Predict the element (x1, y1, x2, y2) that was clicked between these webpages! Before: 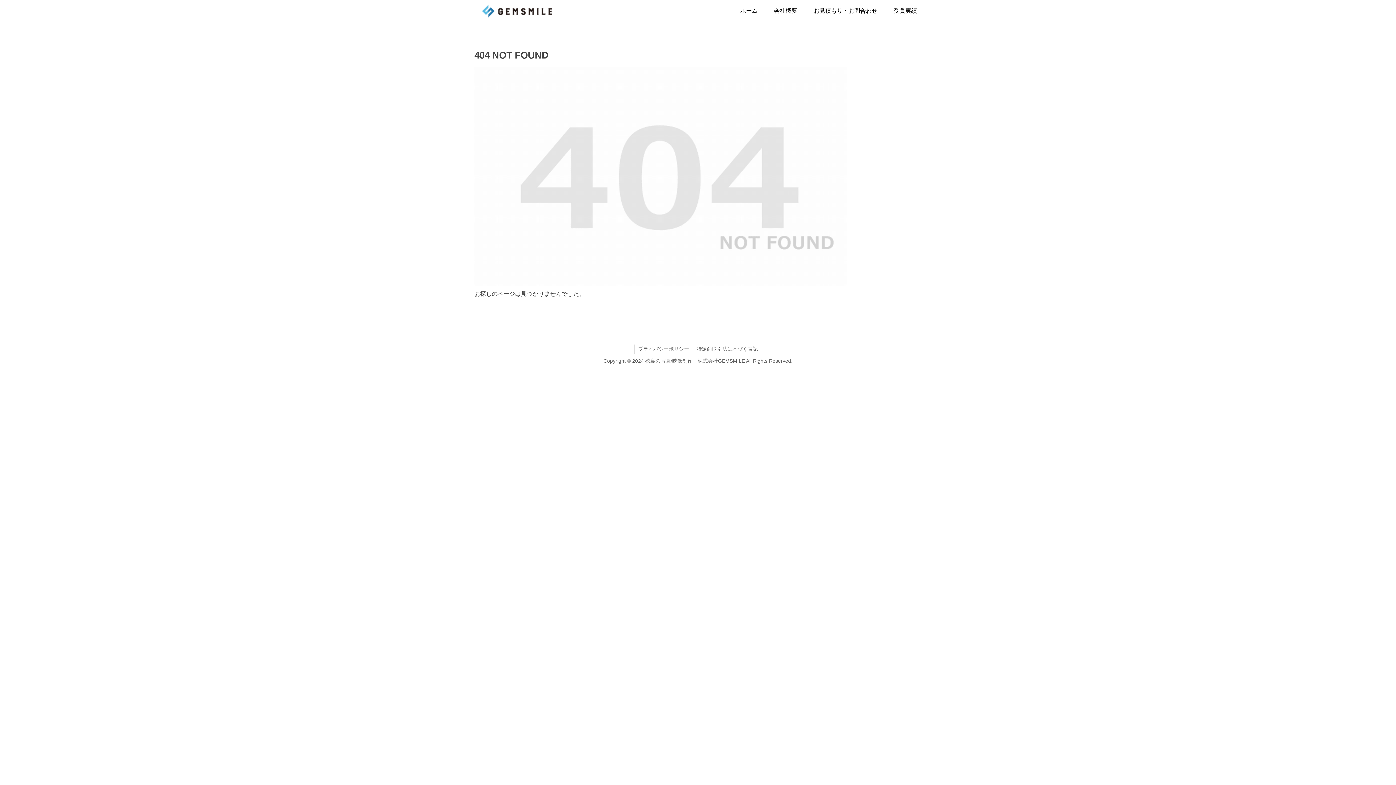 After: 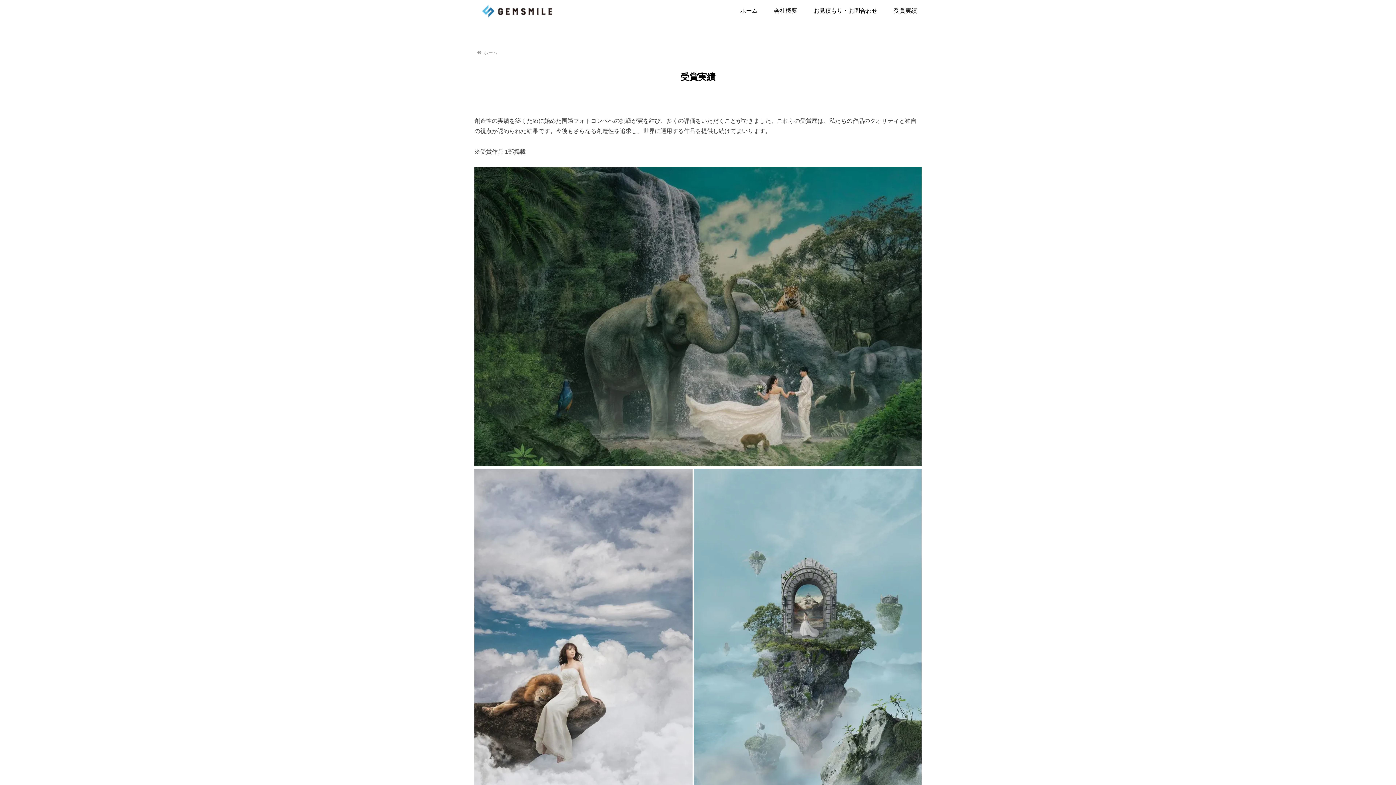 Action: bbox: (885, 0, 925, 21) label: 受賞実績